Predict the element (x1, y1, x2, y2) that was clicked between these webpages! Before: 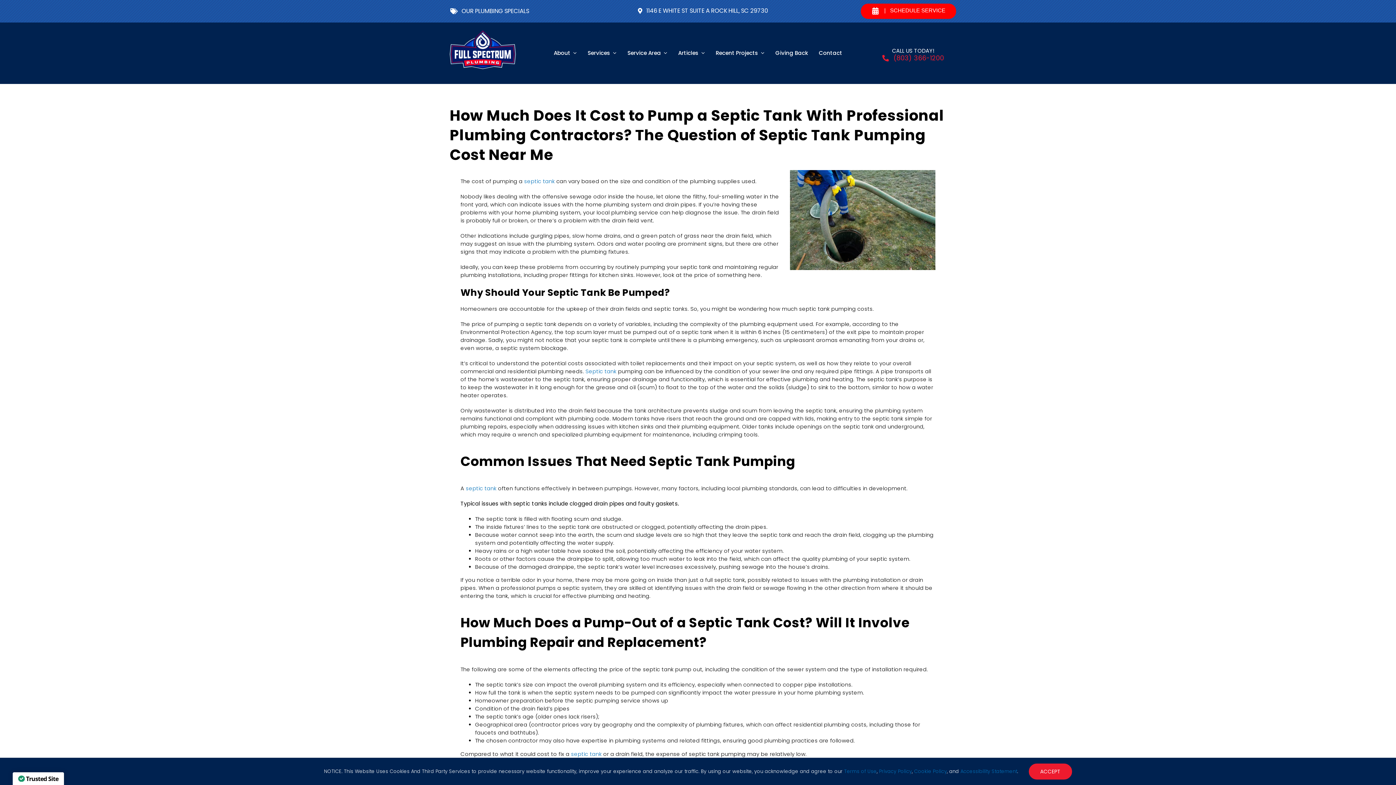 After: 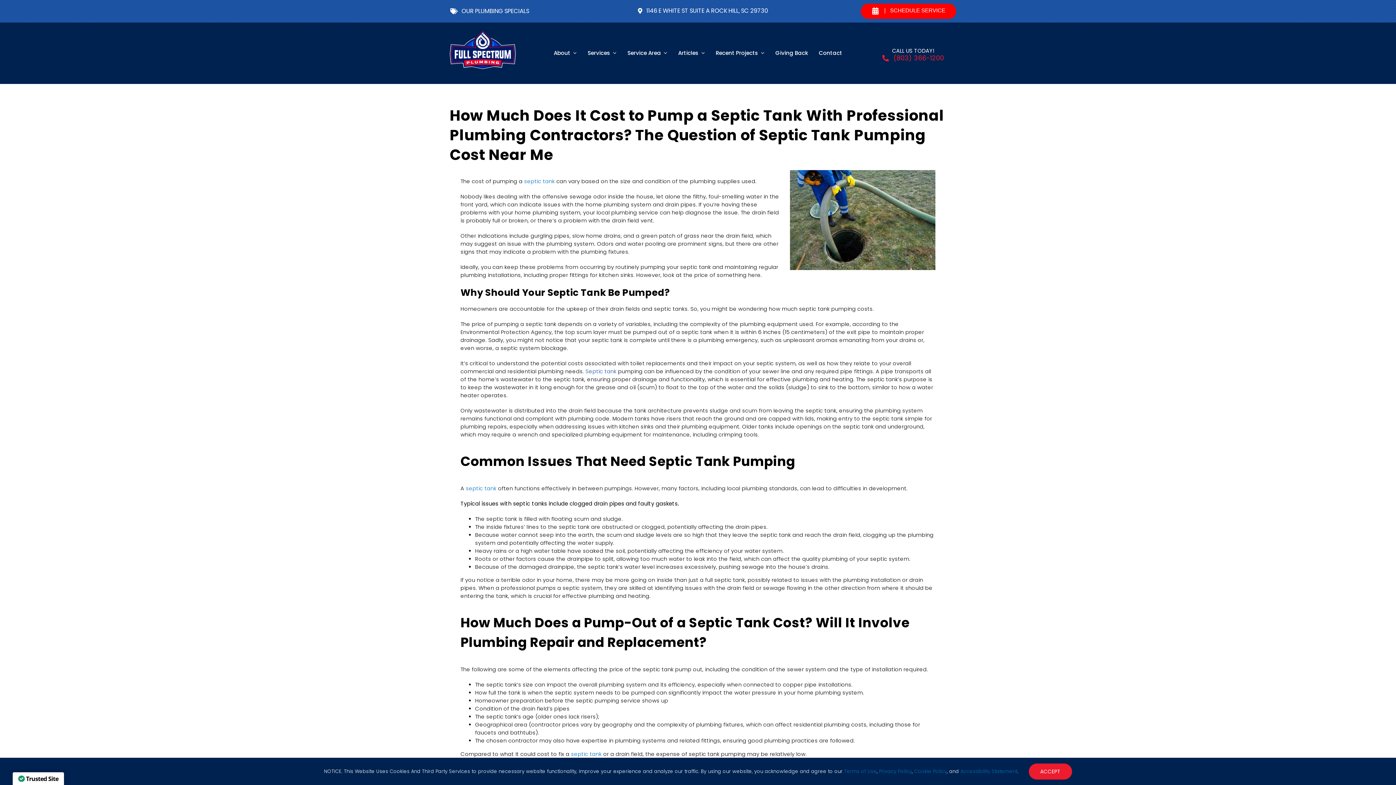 Action: bbox: (585, 367, 618, 375) label: Septic tank 